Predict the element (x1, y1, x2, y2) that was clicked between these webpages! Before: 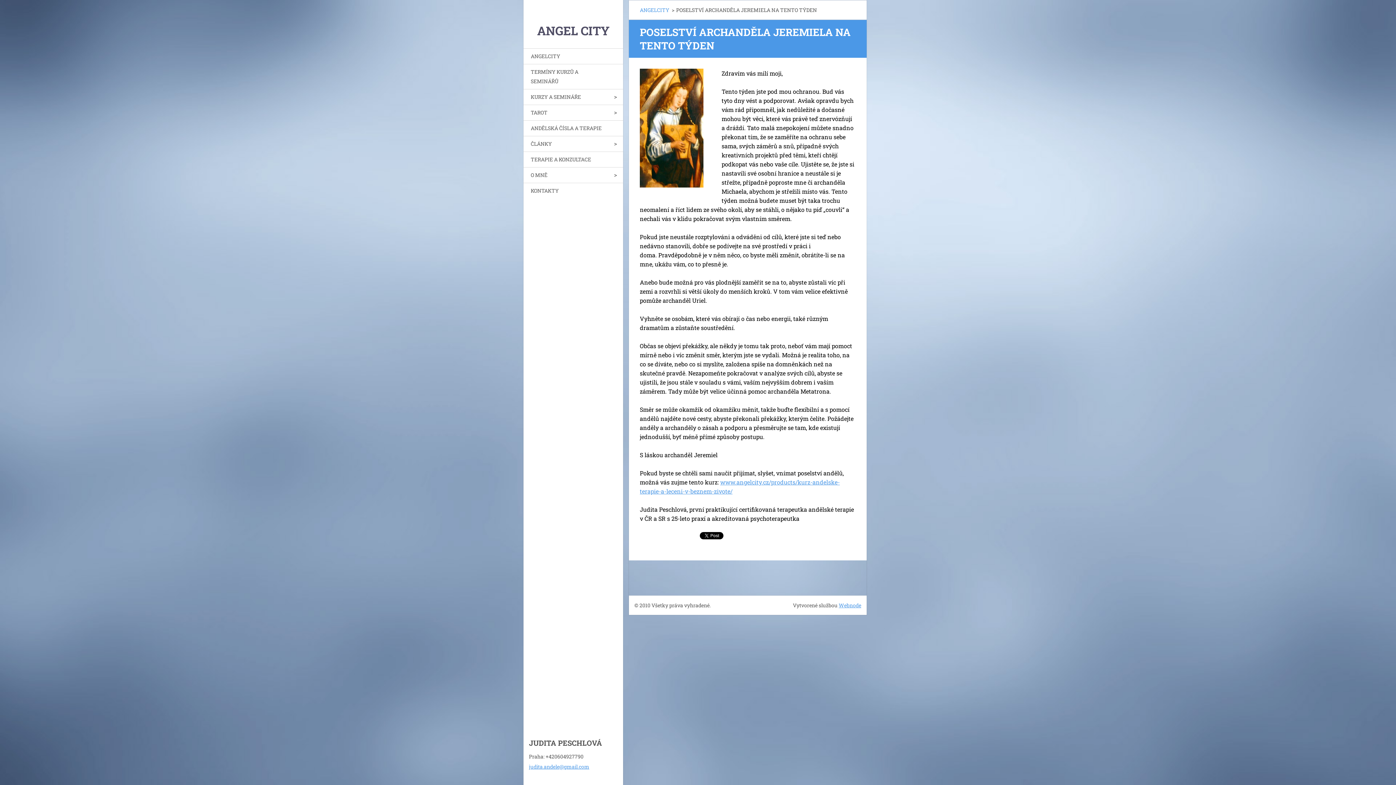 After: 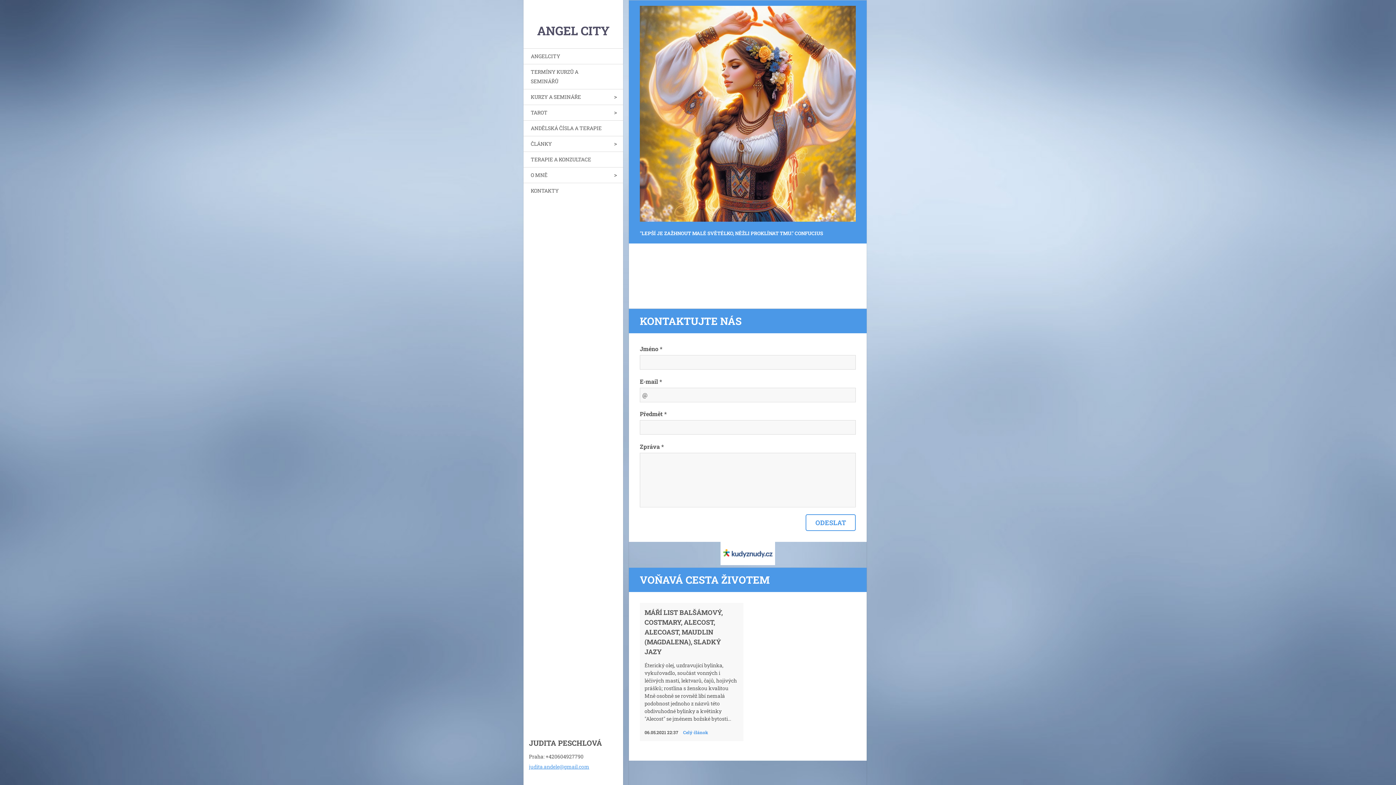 Action: bbox: (523, 0, 623, 39) label: ANGEL CITY